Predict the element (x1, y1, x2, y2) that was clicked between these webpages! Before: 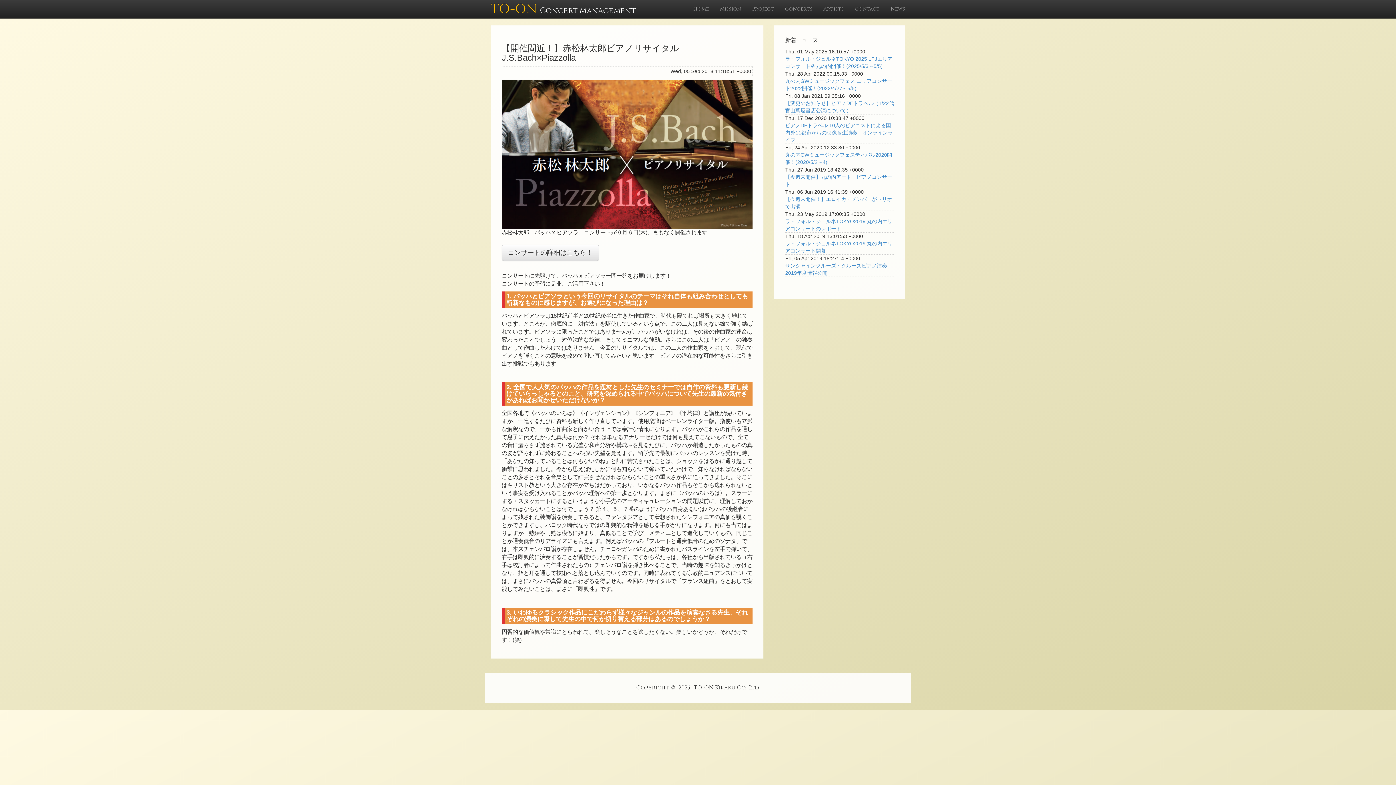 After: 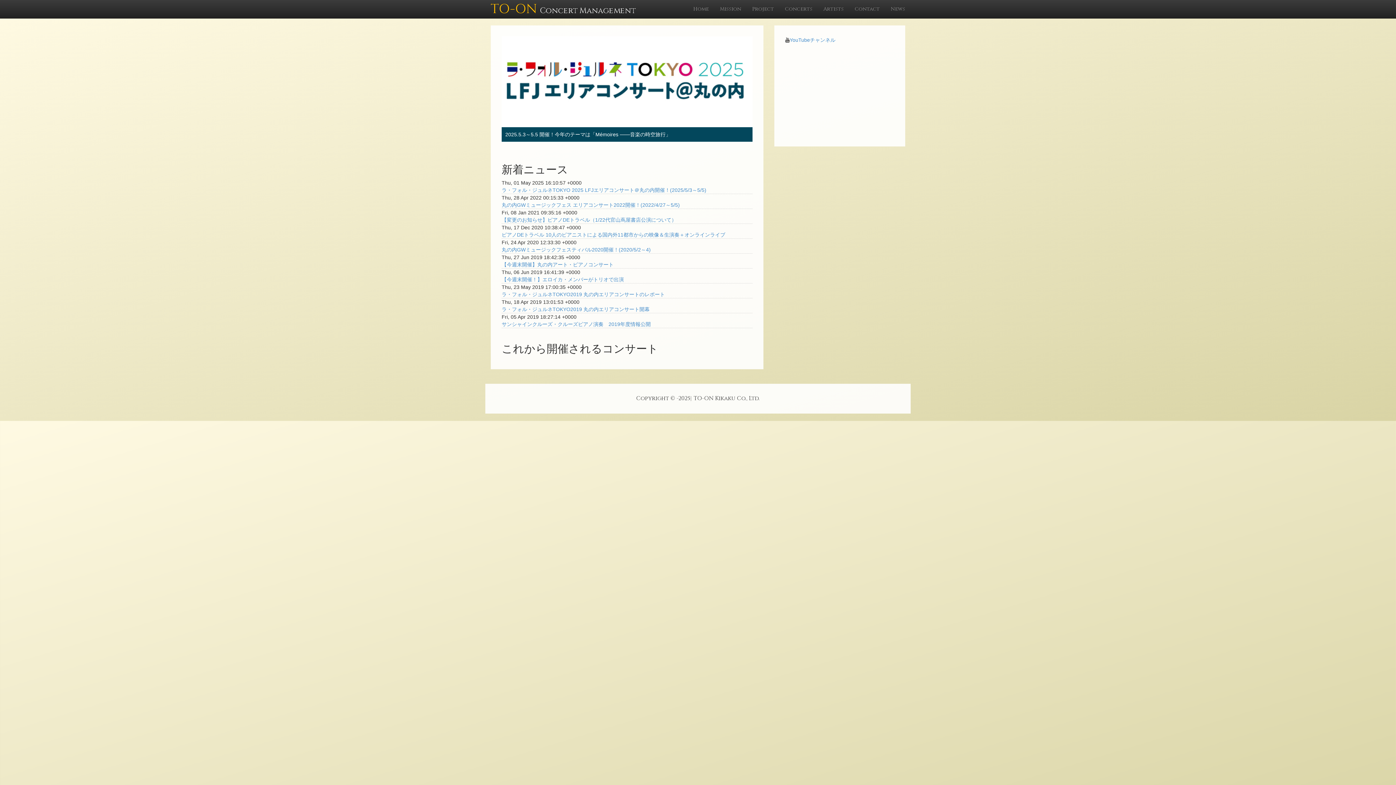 Action: bbox: (485, 0, 641, 18) label: TO-ON Concert Management